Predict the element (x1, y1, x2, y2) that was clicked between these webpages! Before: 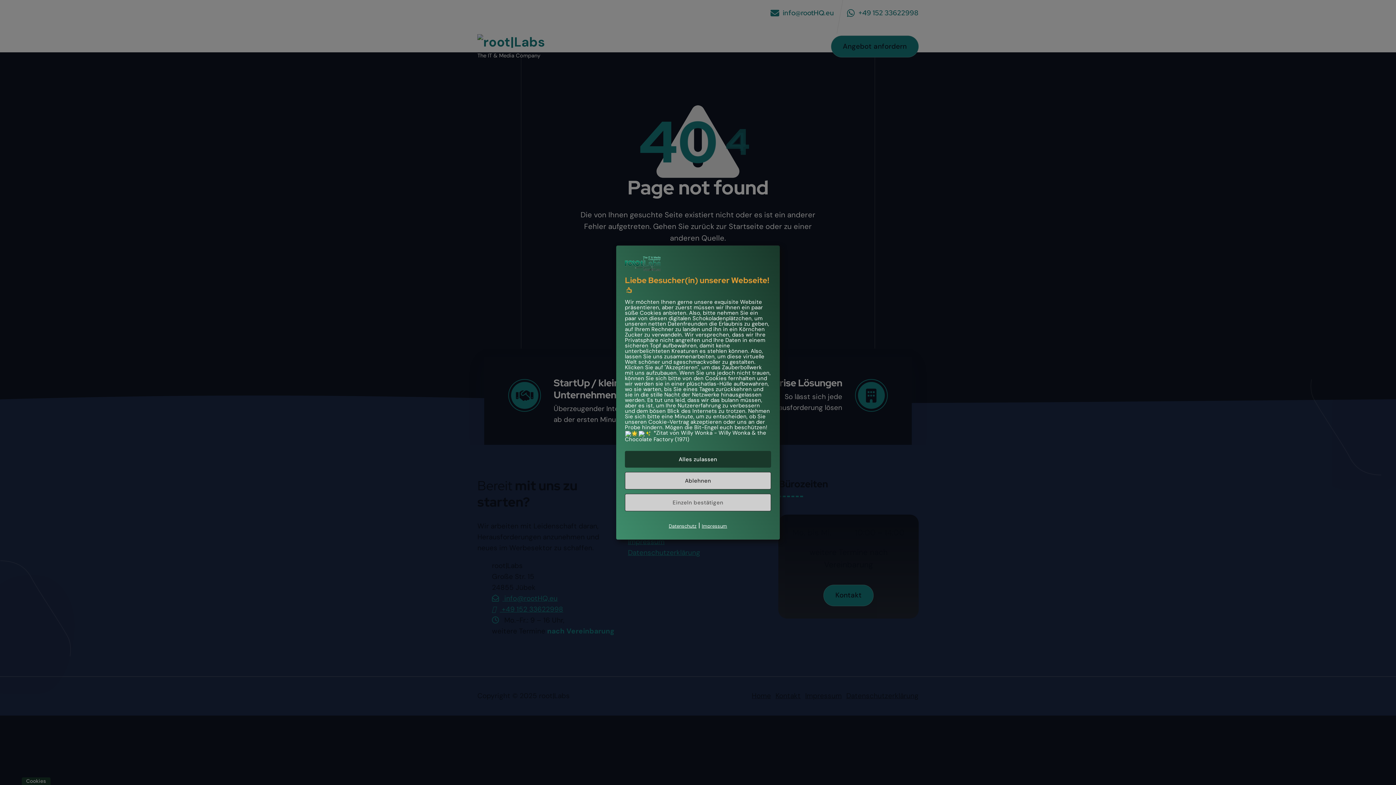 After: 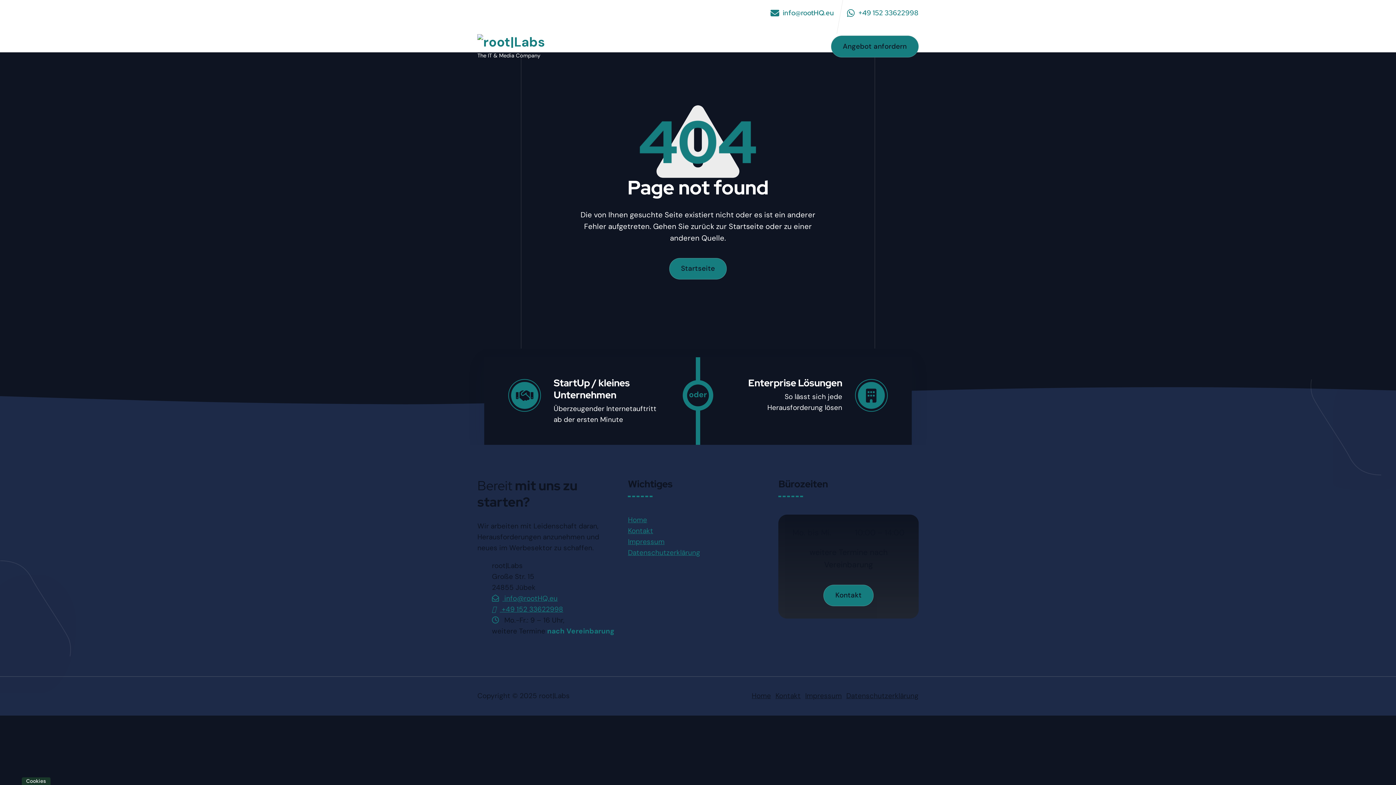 Action: label: Ablehnen bbox: (625, 472, 771, 489)